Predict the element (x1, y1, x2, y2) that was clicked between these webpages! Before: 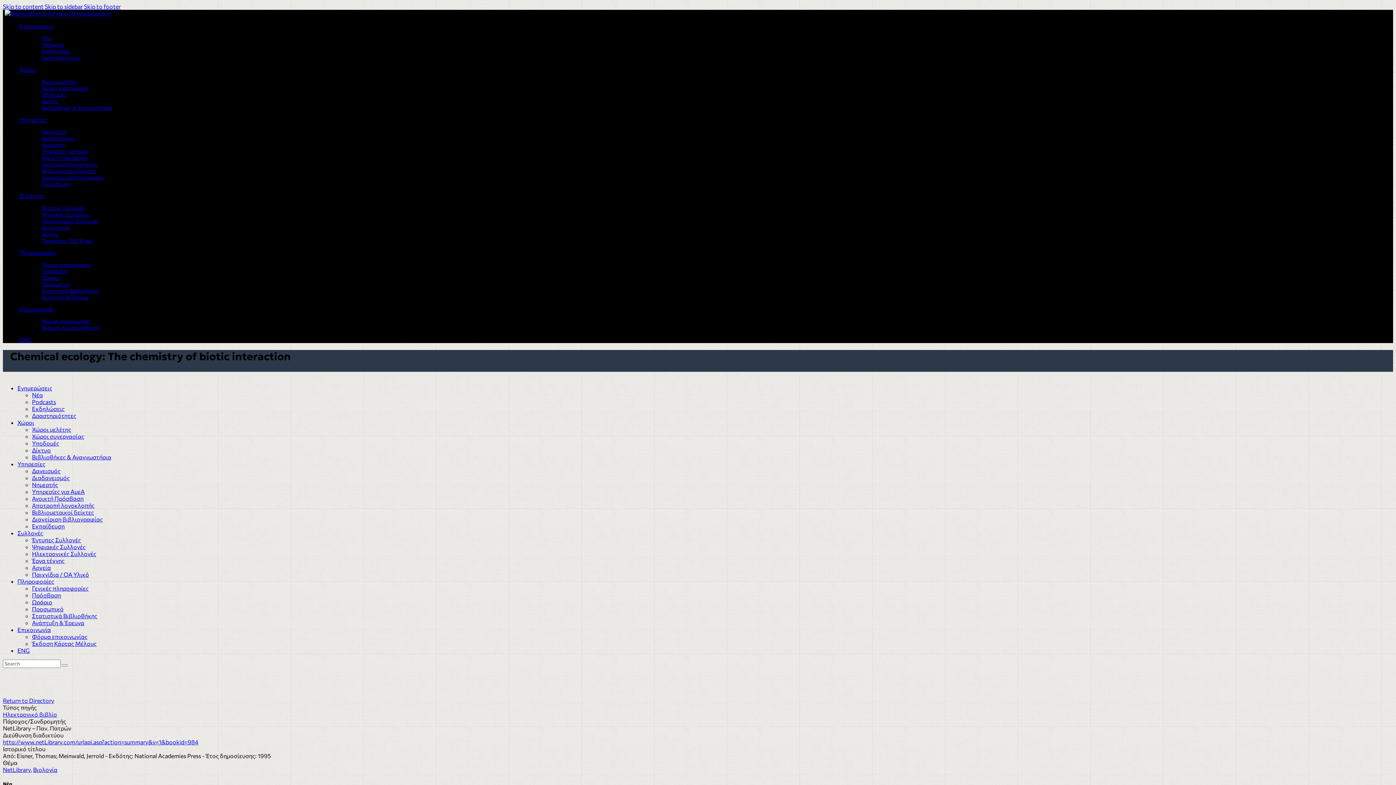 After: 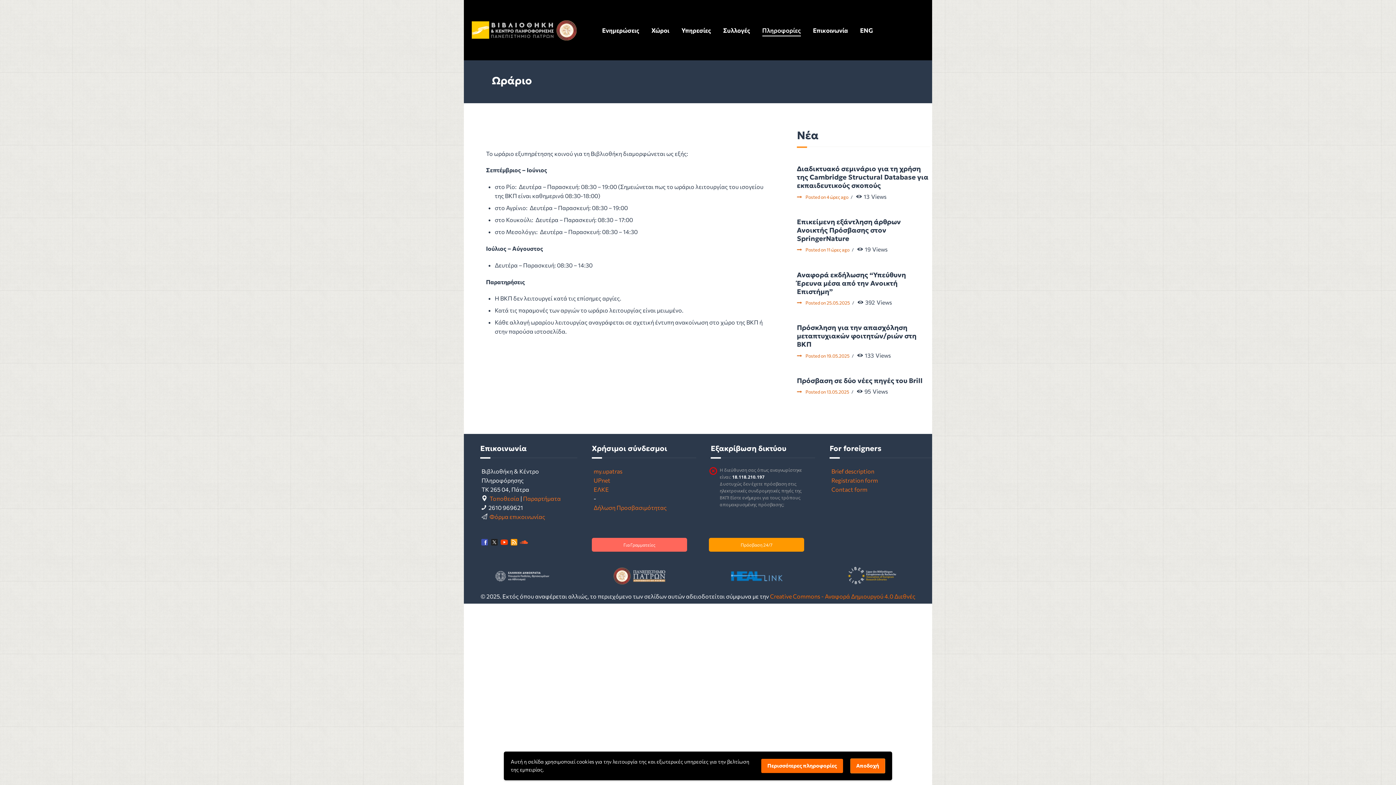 Action: label: Ωράριο bbox: (33, 274, 65, 280)